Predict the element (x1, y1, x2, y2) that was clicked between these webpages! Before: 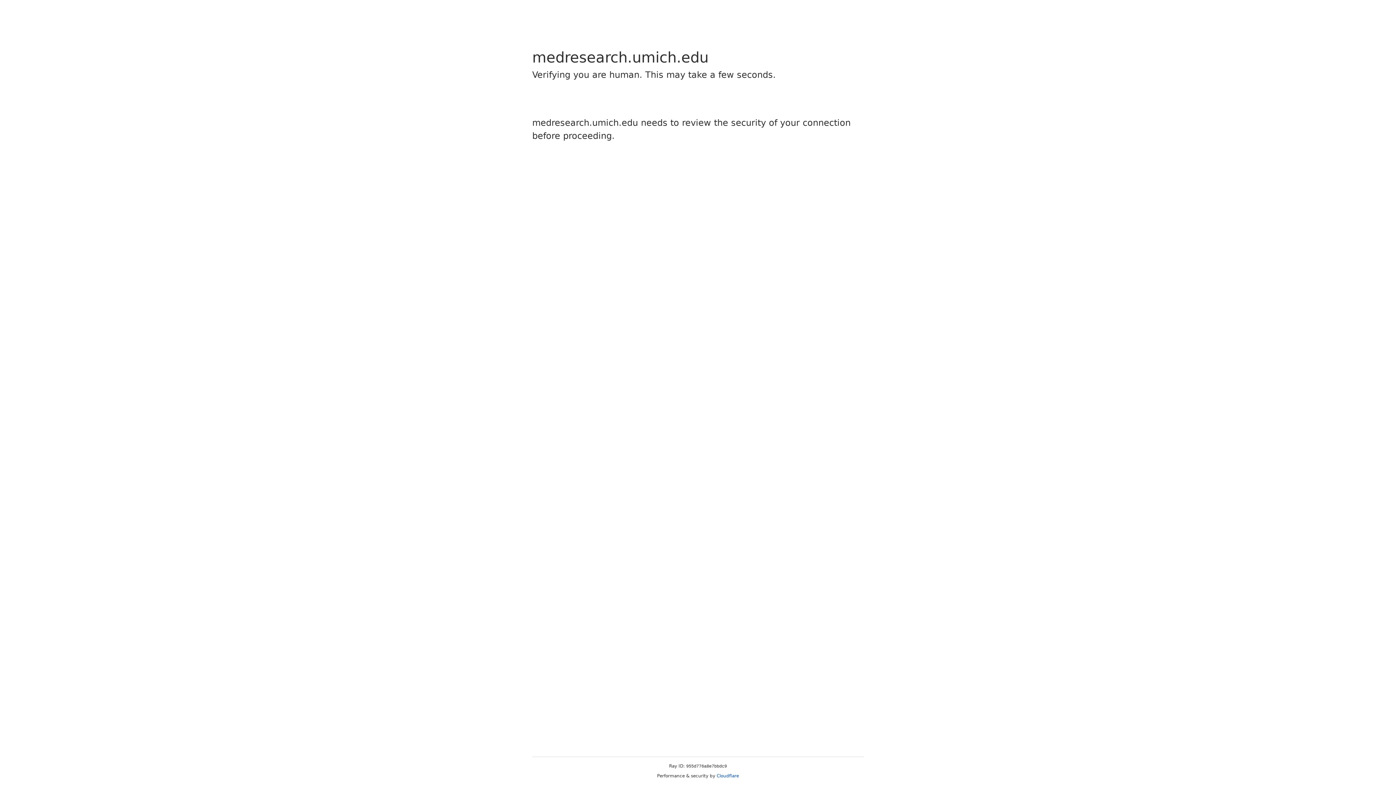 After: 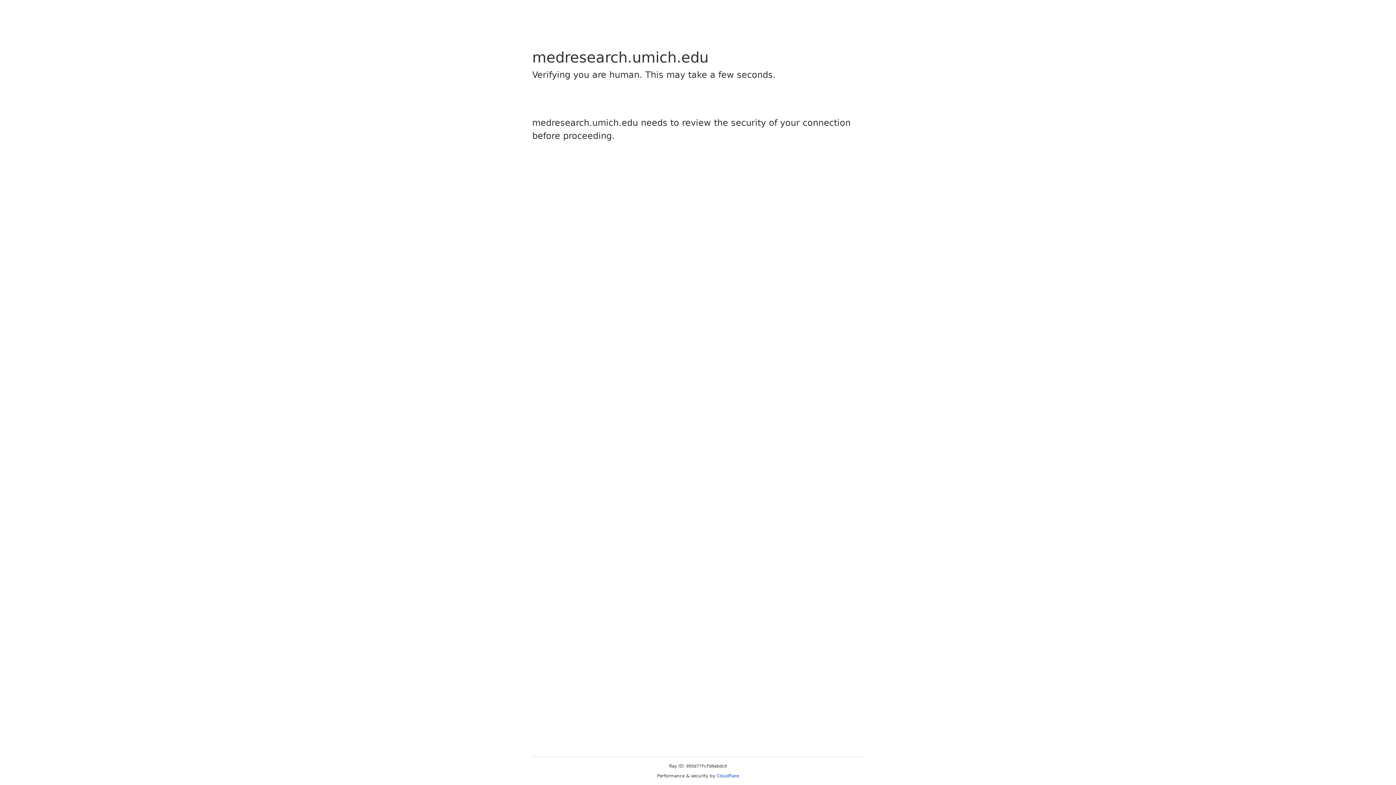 Action: bbox: (716, 773, 739, 778) label: Cloudflare